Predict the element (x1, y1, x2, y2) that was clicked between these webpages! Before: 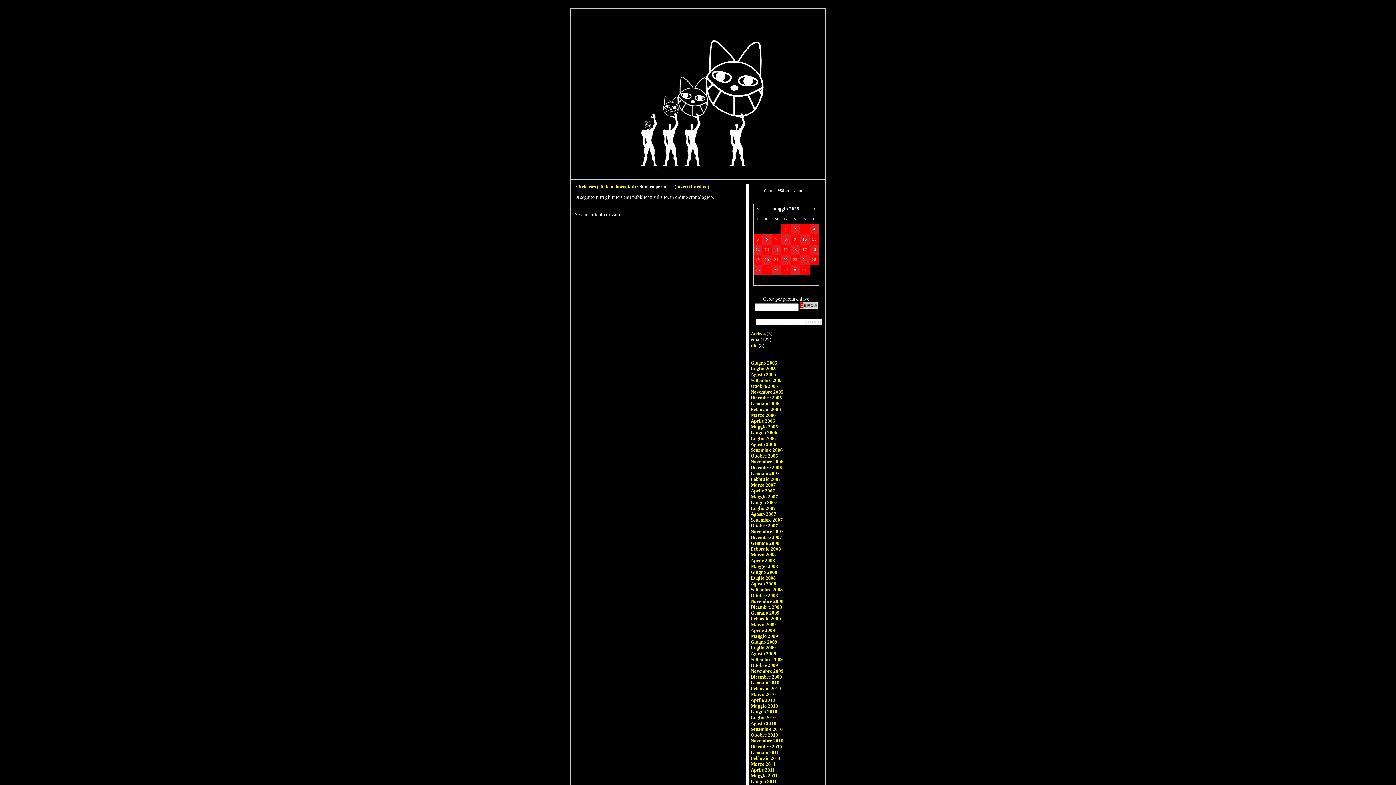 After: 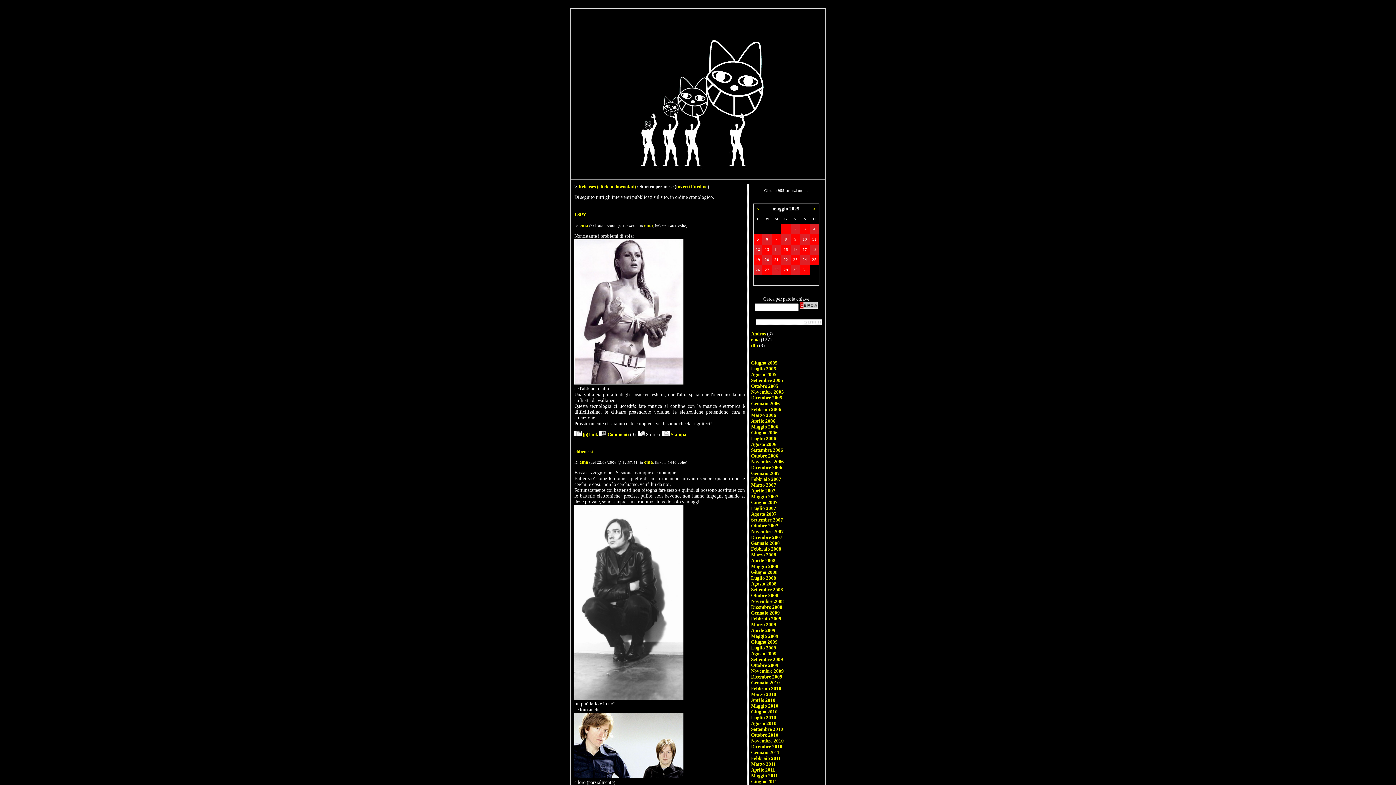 Action: label: Settembre 2006 bbox: (750, 447, 782, 453)